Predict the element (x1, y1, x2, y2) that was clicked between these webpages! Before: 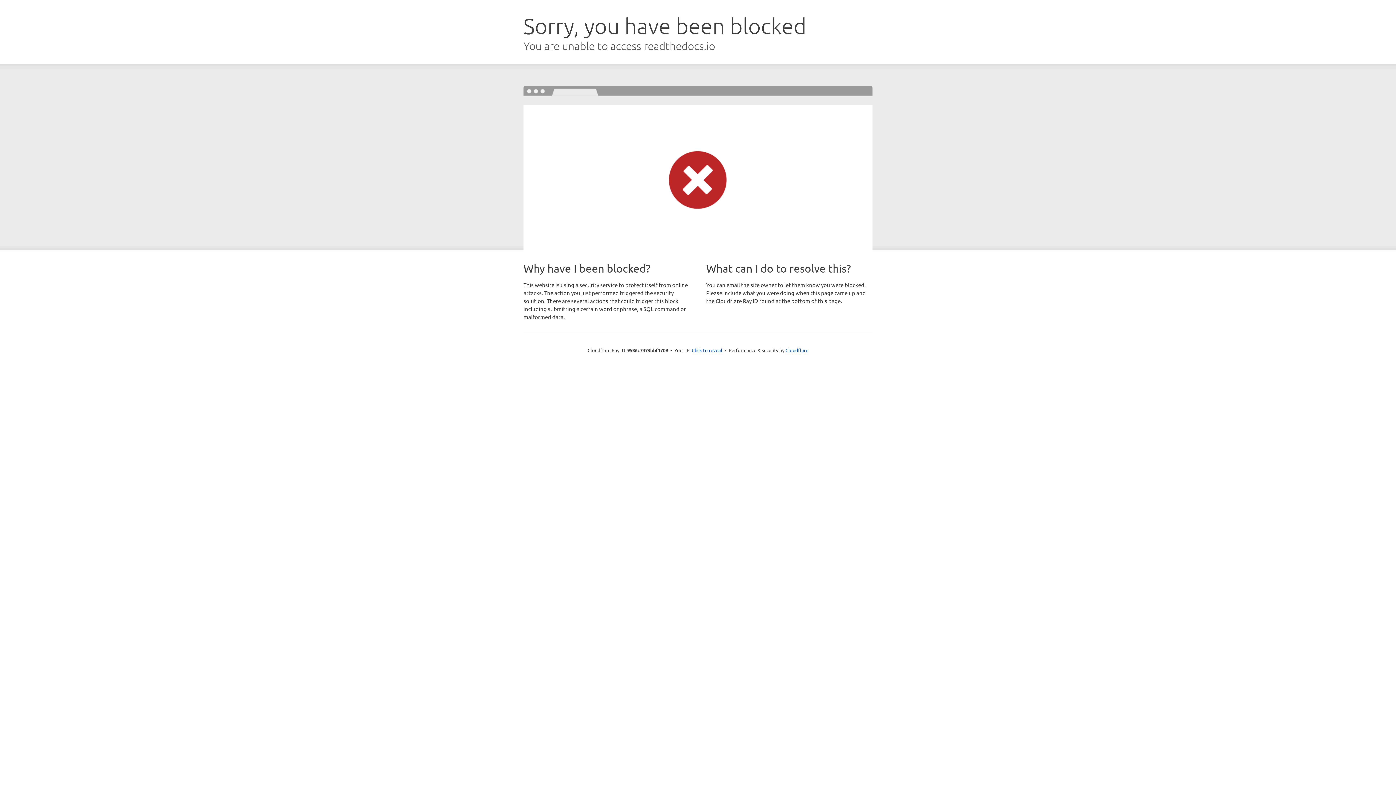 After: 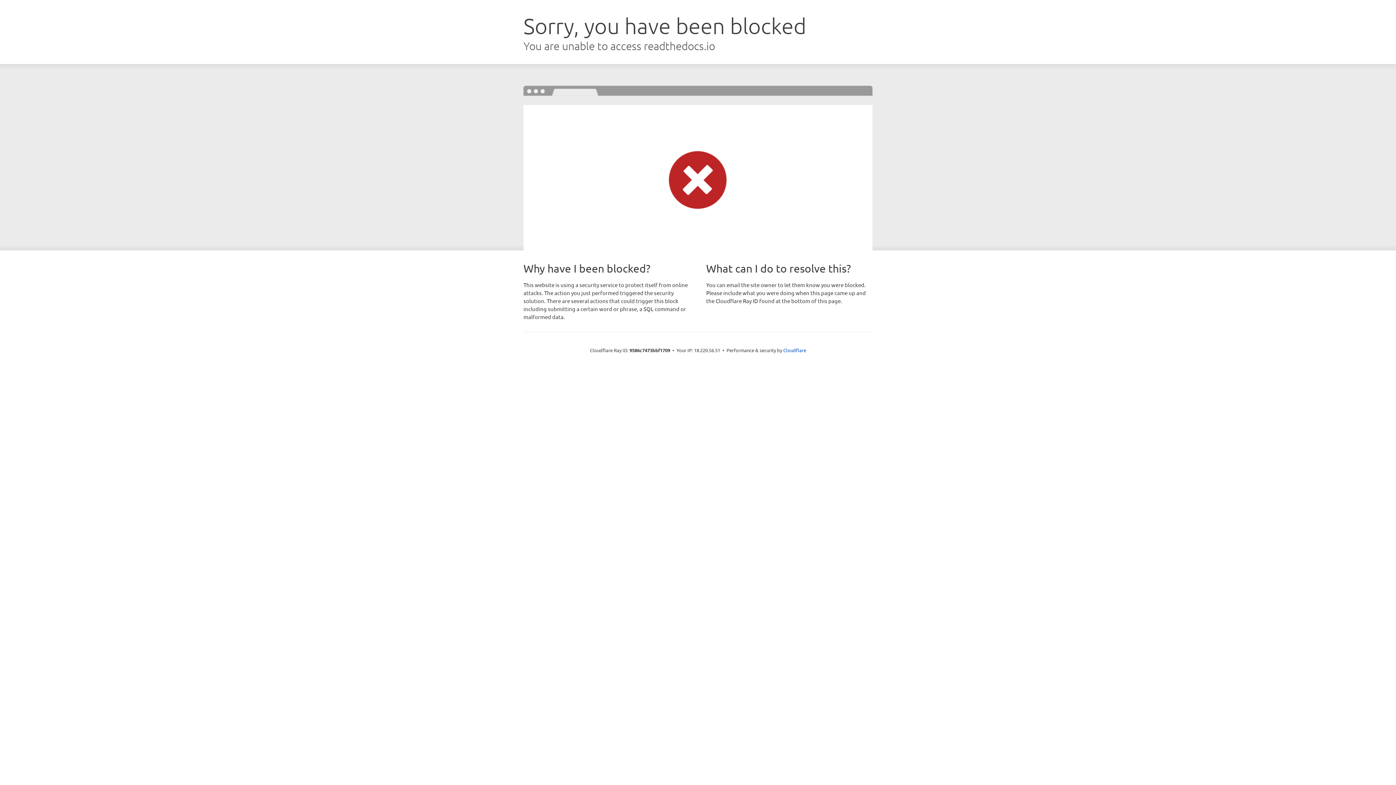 Action: bbox: (692, 346, 722, 353) label: Click to reveal